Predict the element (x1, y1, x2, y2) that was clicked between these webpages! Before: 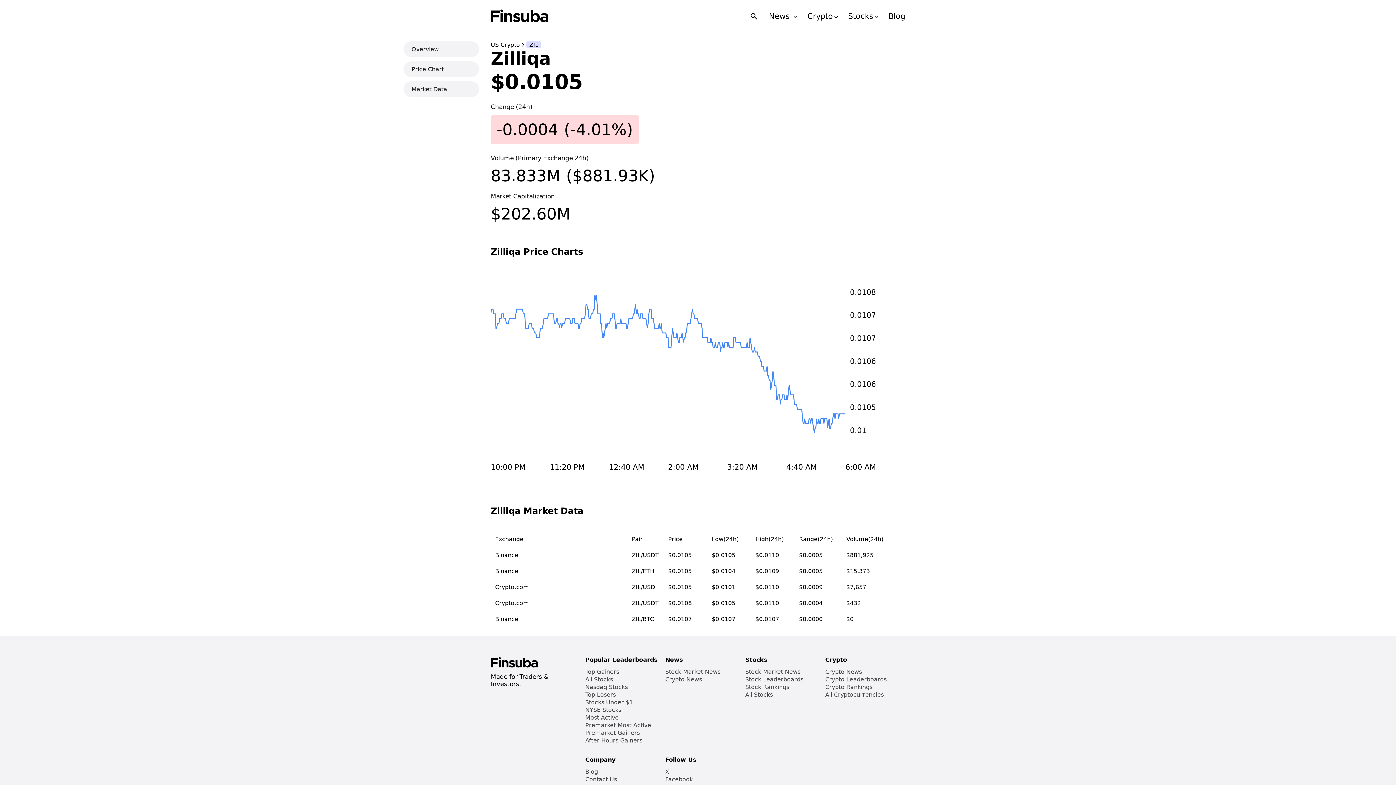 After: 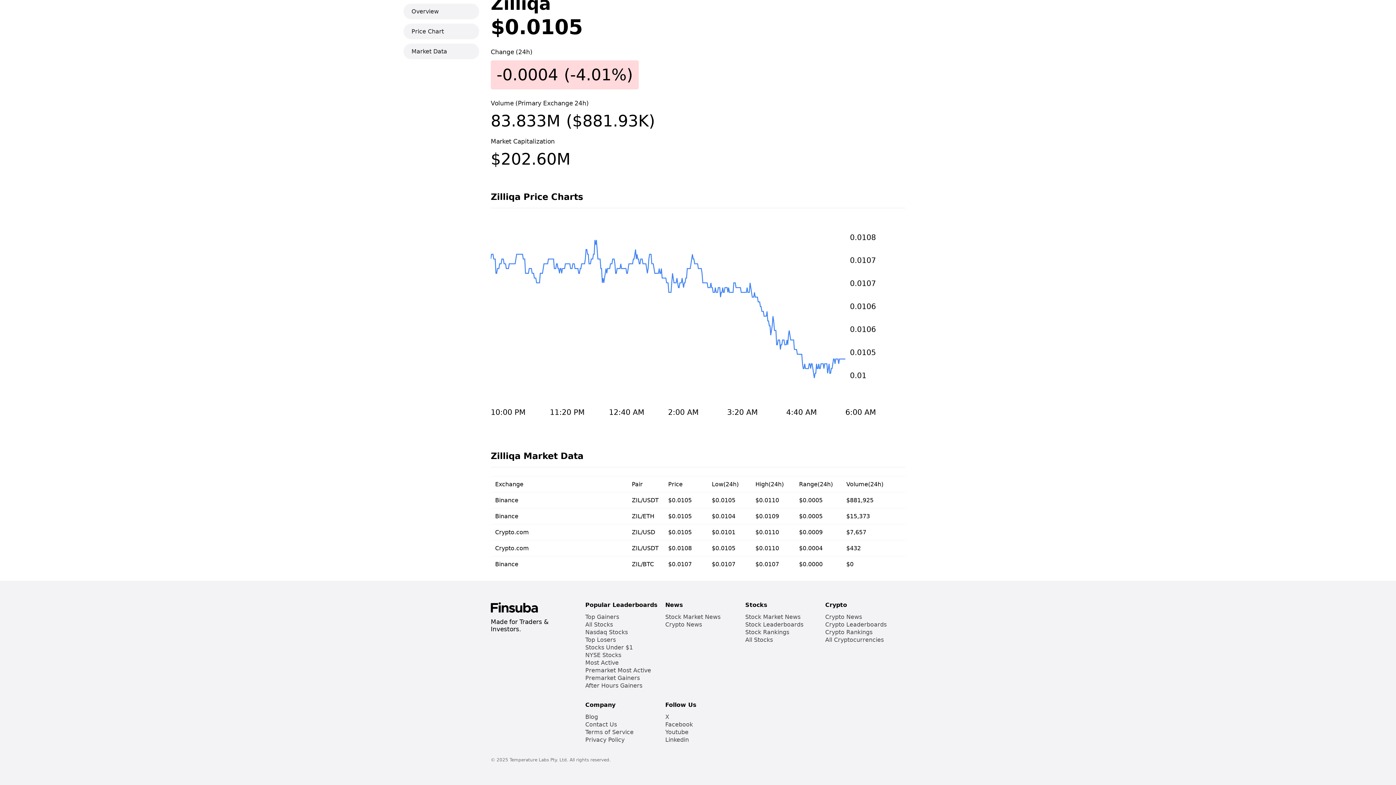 Action: bbox: (403, 61, 479, 77) label: Price Chart